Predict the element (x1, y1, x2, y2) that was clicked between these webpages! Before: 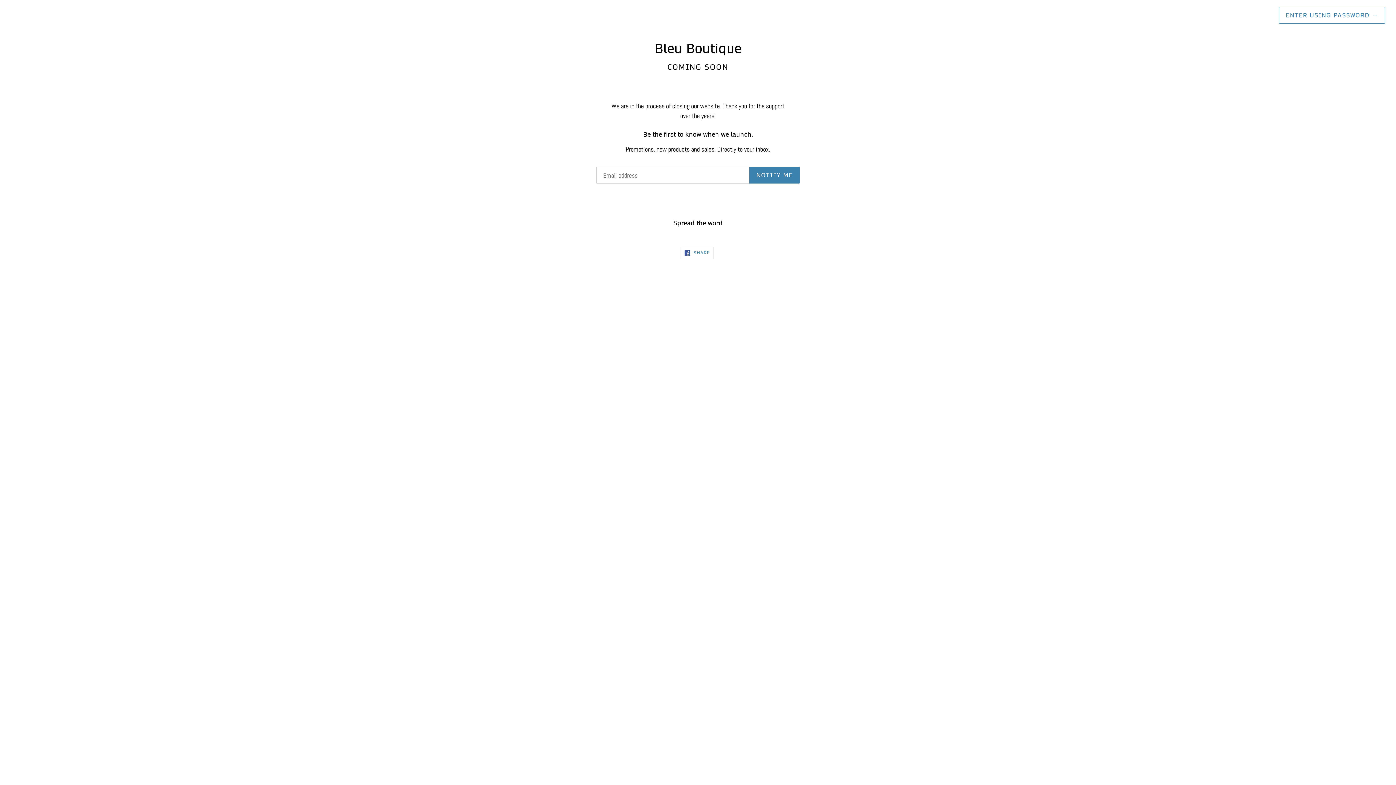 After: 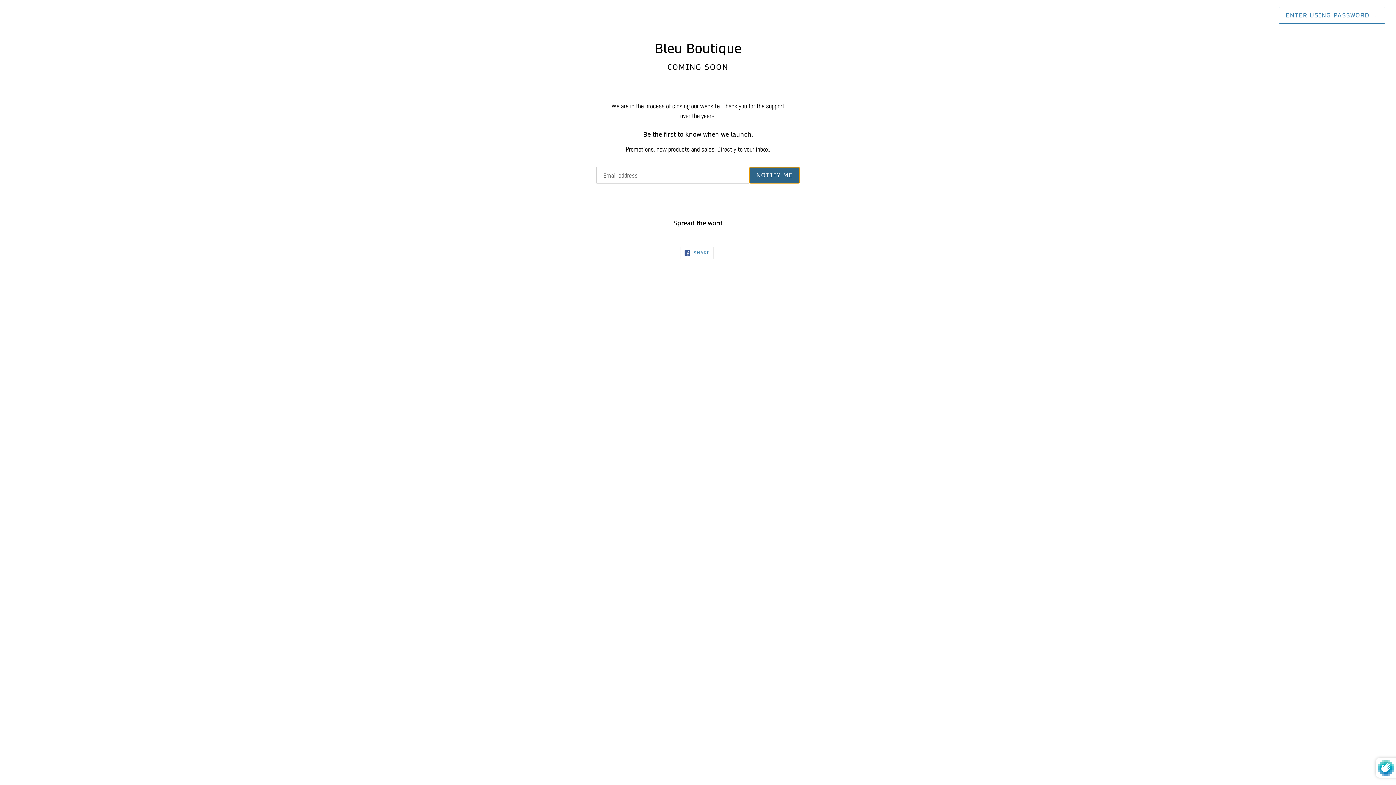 Action: label: NOTIFY ME bbox: (749, 166, 800, 183)